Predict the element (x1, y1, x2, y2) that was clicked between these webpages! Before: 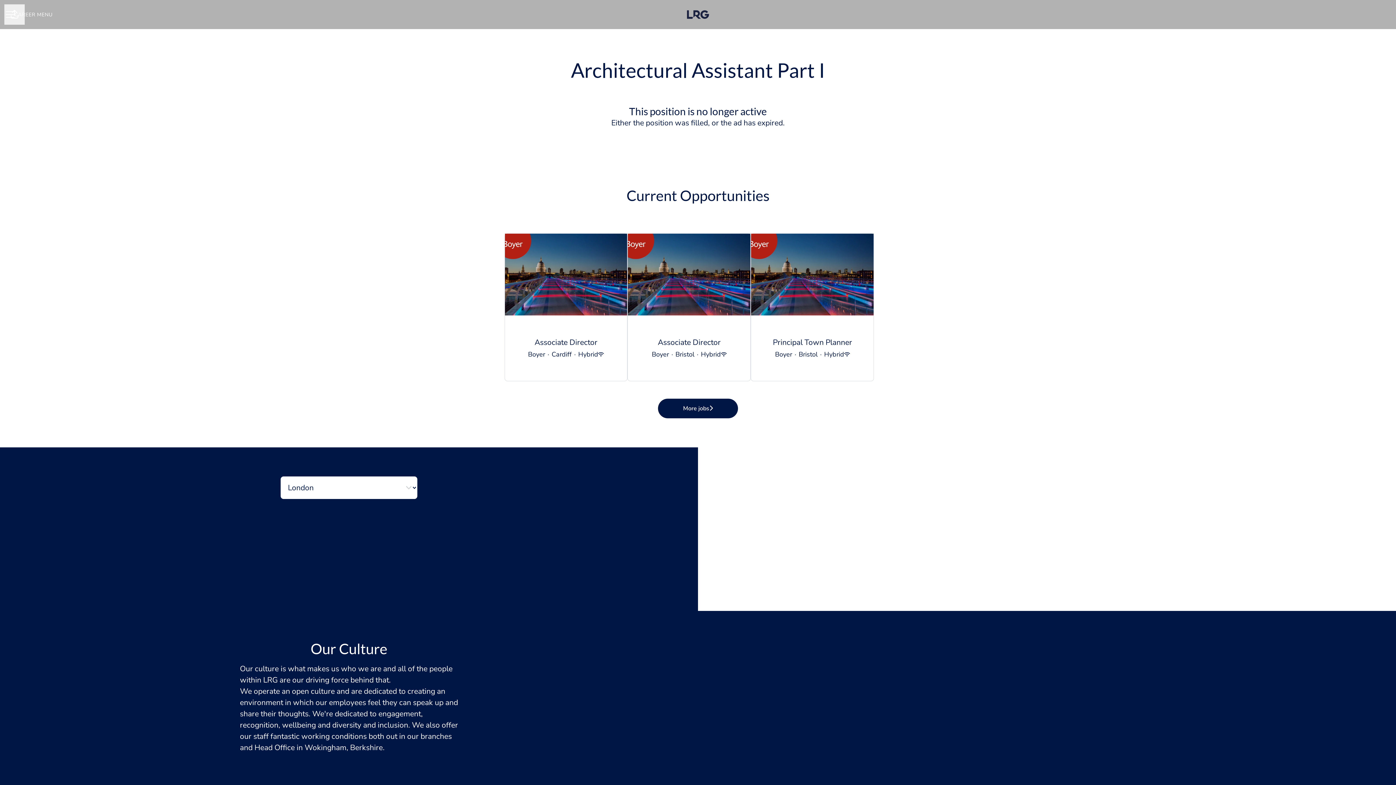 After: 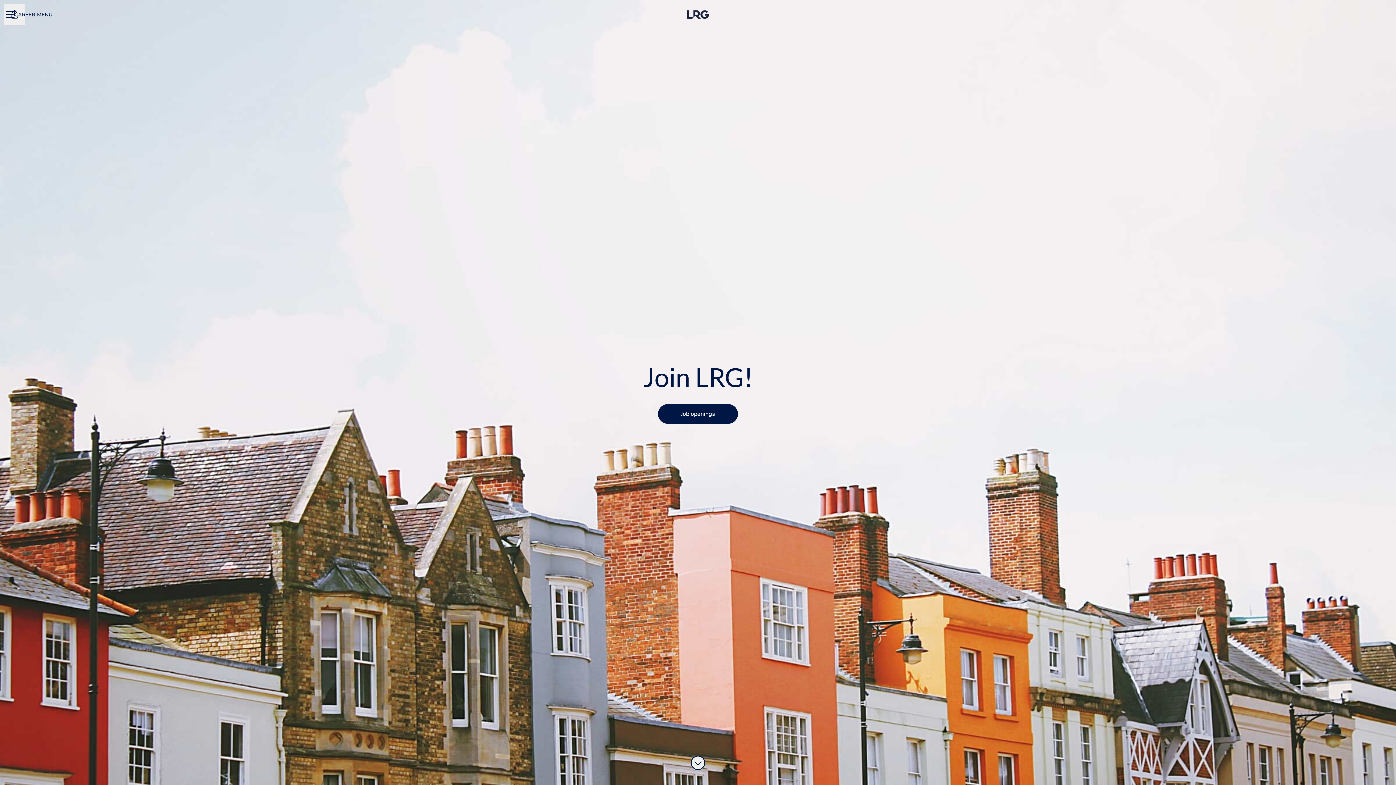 Action: bbox: (686, 1, 709, 27)